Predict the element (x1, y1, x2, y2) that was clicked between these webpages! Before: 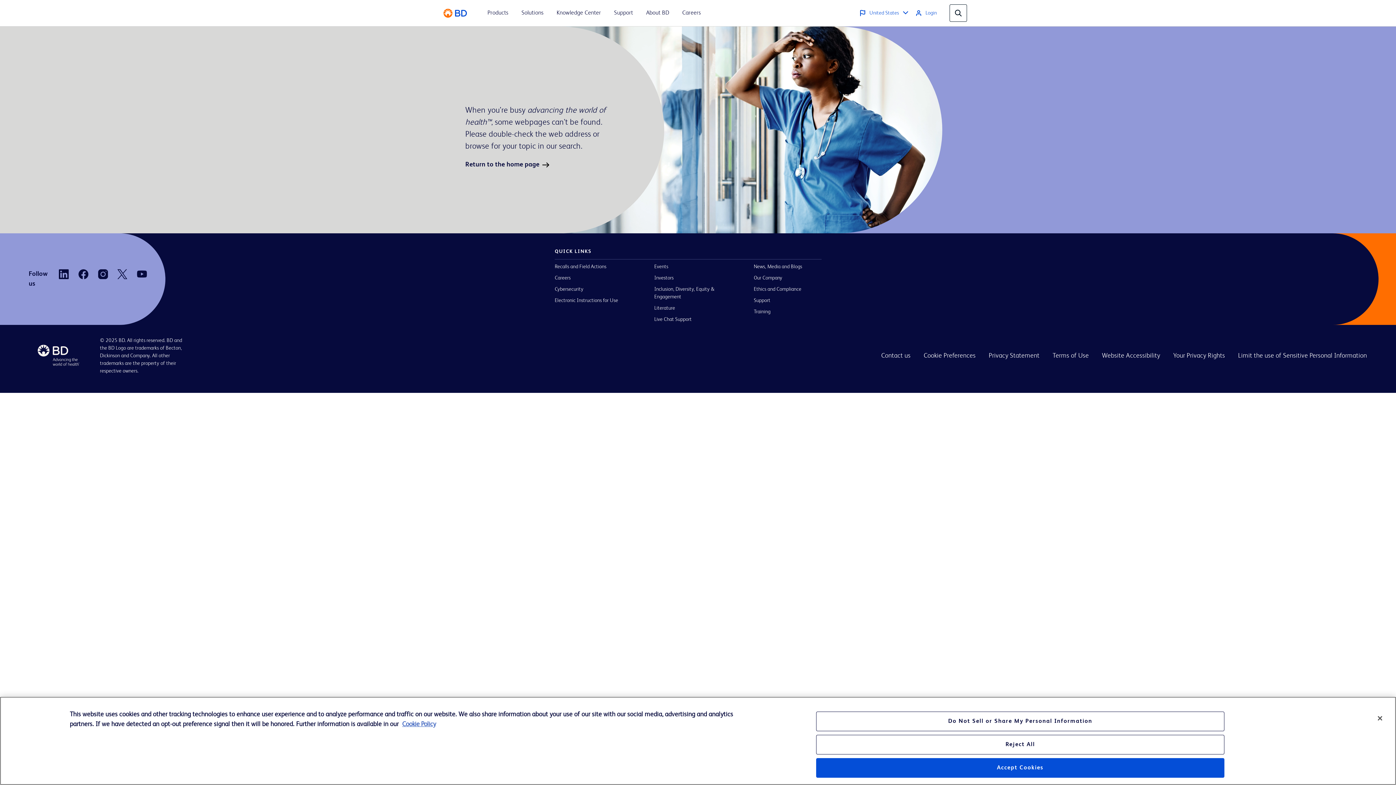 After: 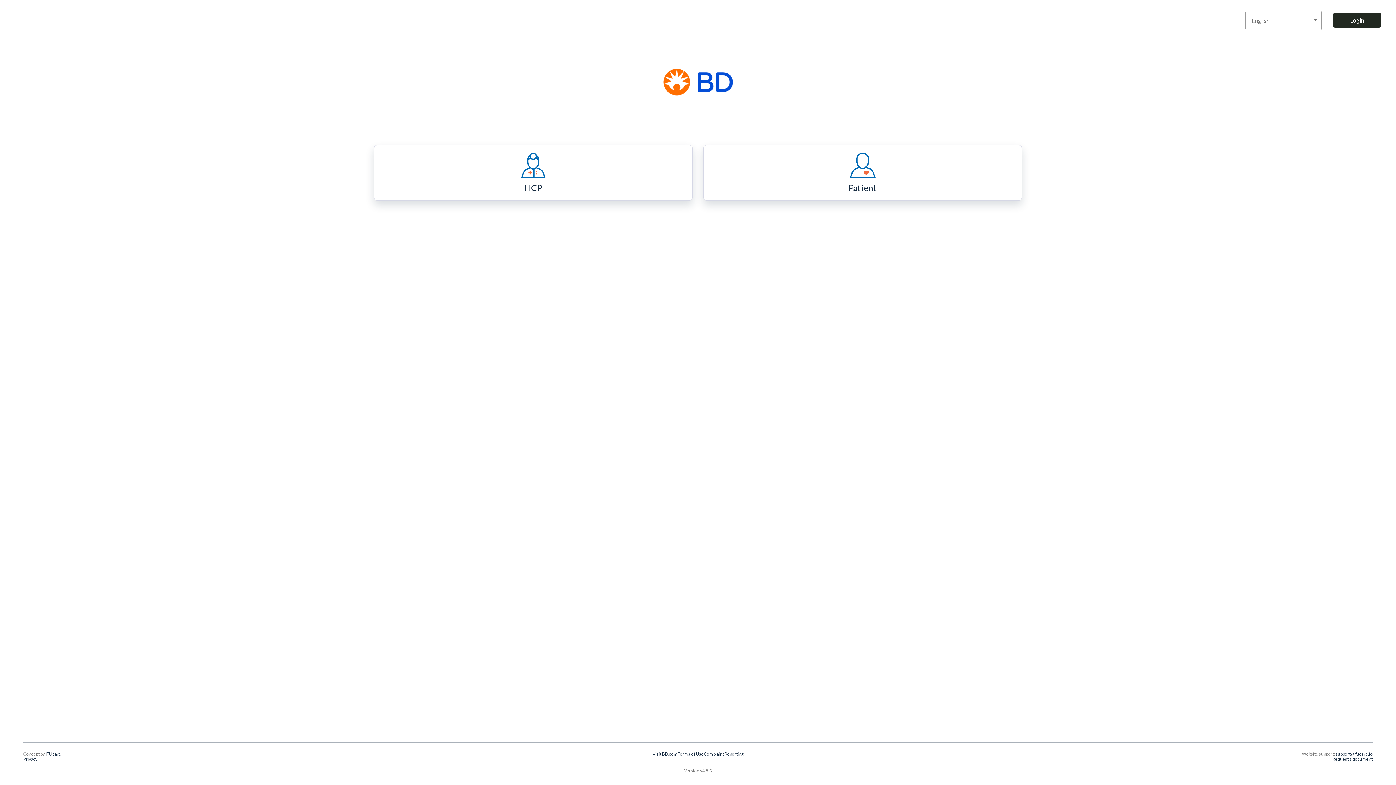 Action: label: Electronic Instructions for Use bbox: (554, 297, 622, 304)